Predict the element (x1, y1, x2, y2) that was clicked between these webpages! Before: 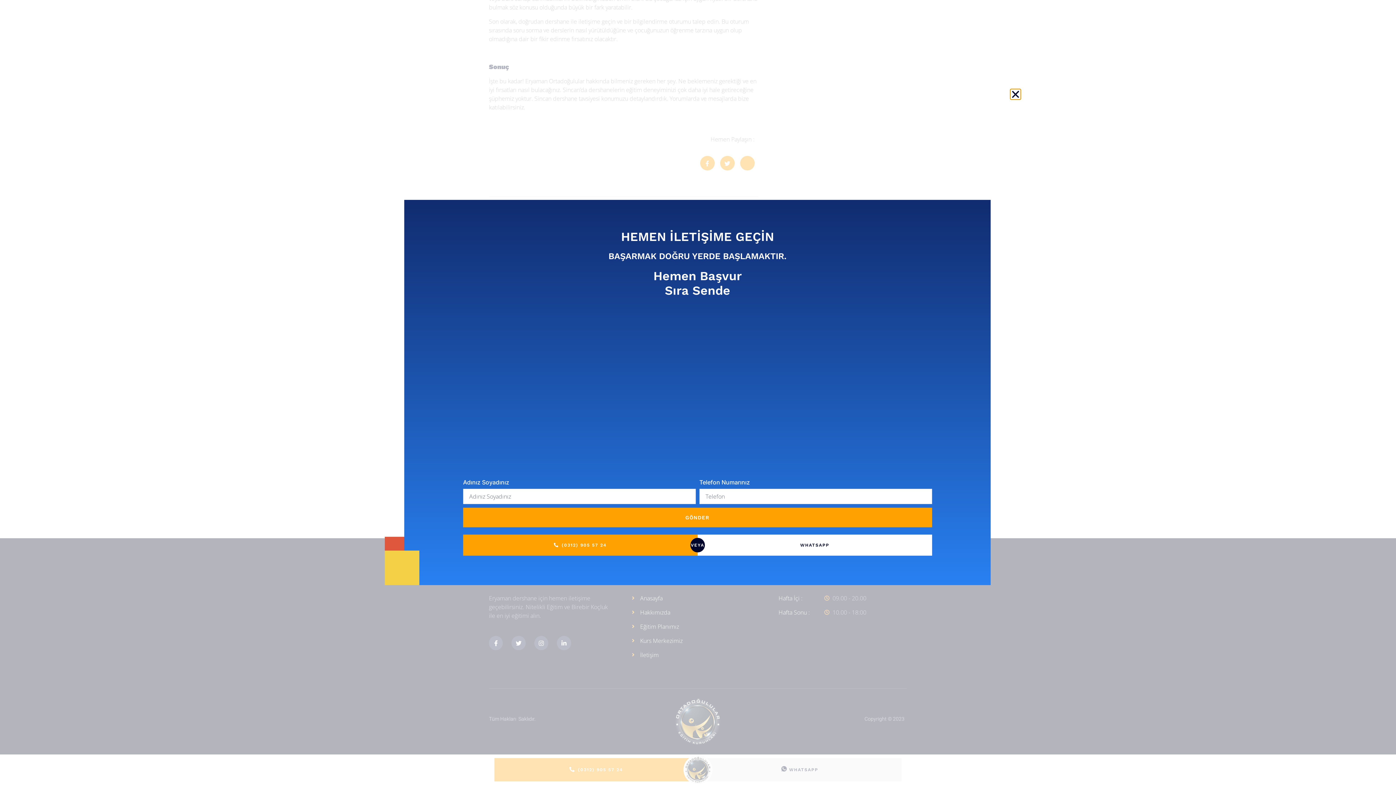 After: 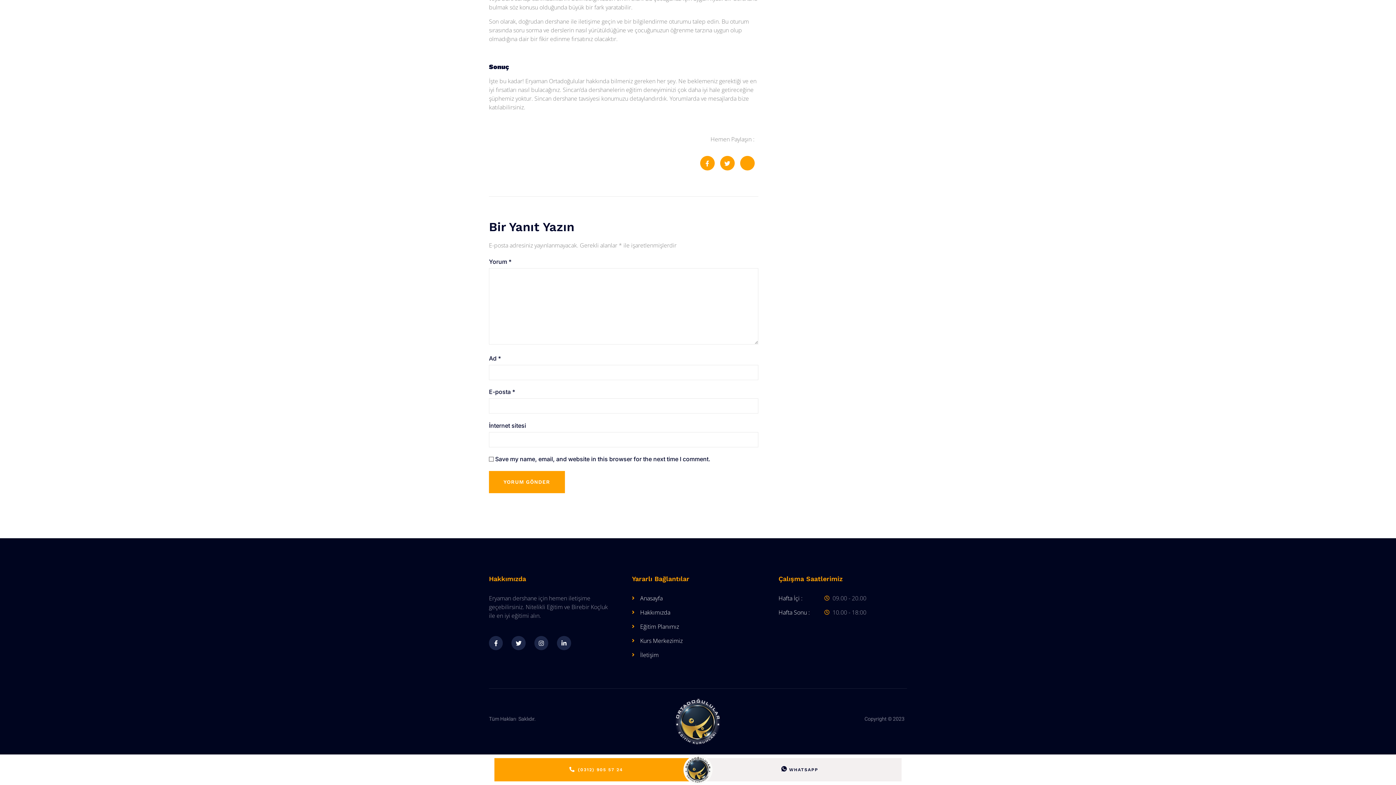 Action: label: Close bbox: (1010, 89, 1020, 99)